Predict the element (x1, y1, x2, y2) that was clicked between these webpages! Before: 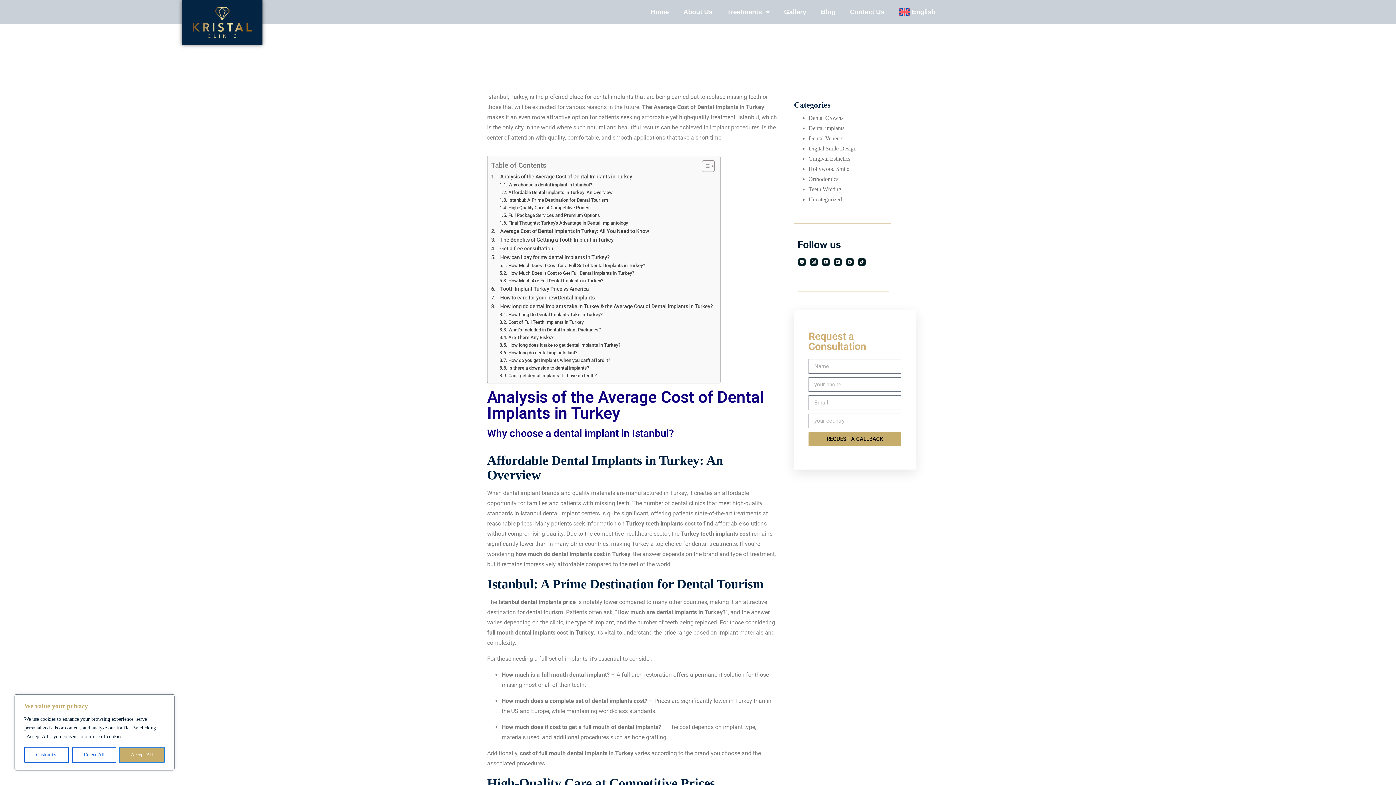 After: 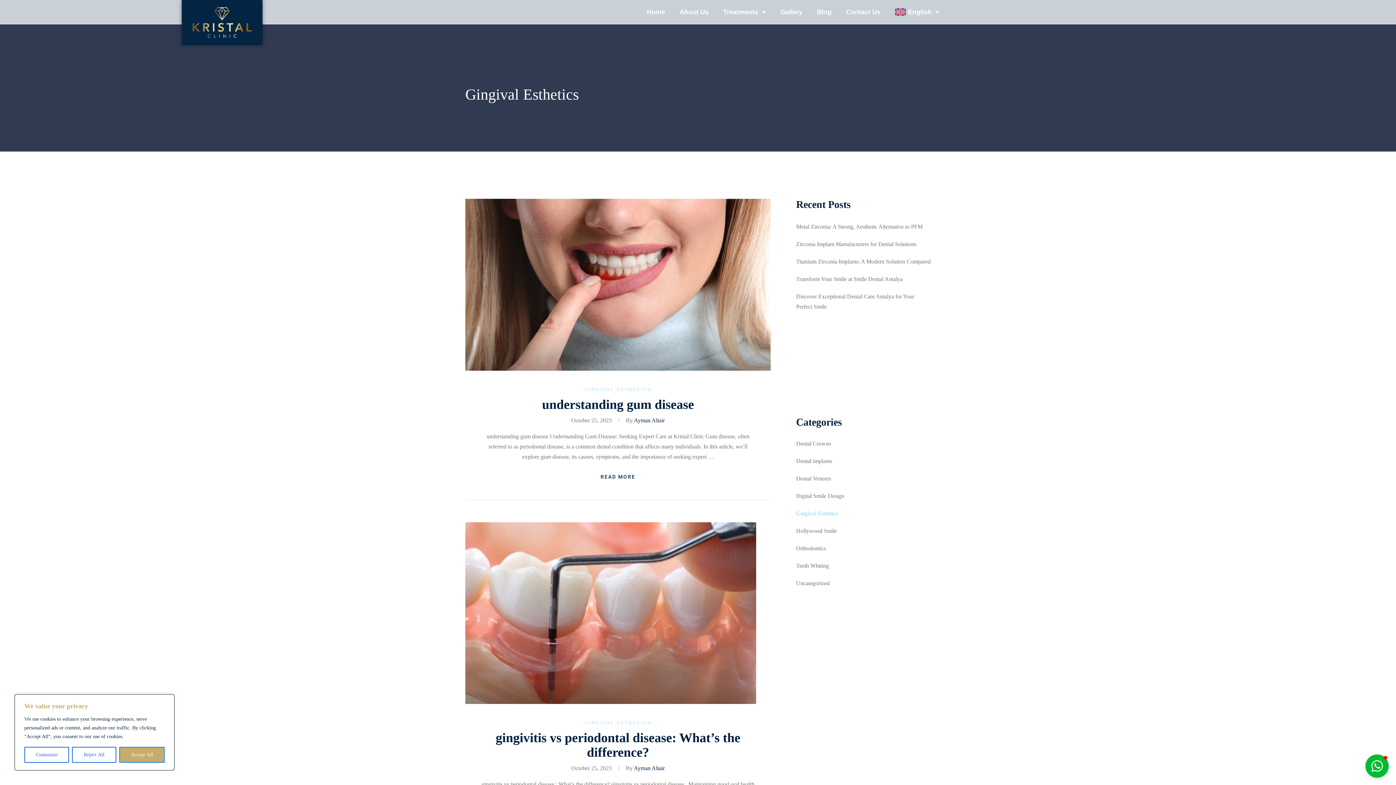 Action: bbox: (808, 155, 850, 161) label: Gingival Esthetics